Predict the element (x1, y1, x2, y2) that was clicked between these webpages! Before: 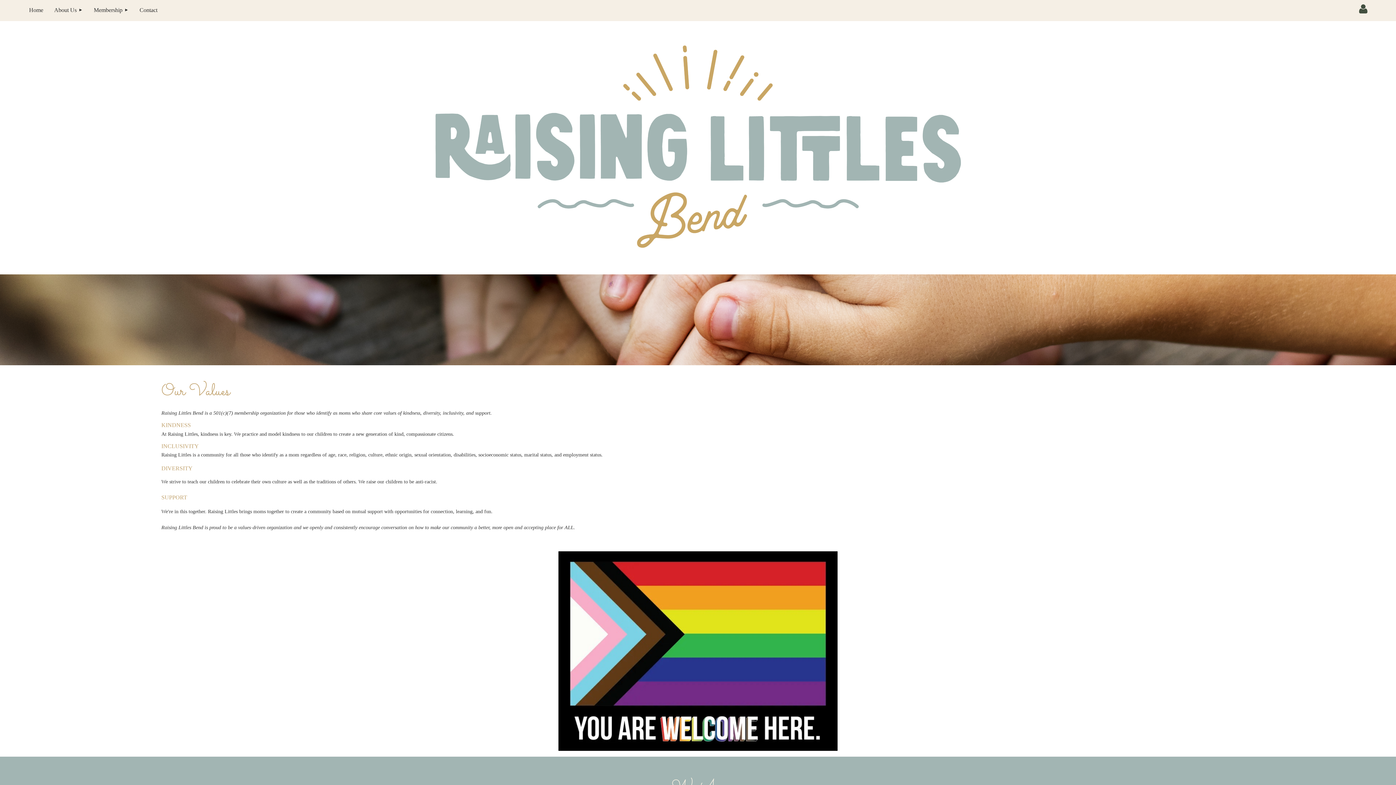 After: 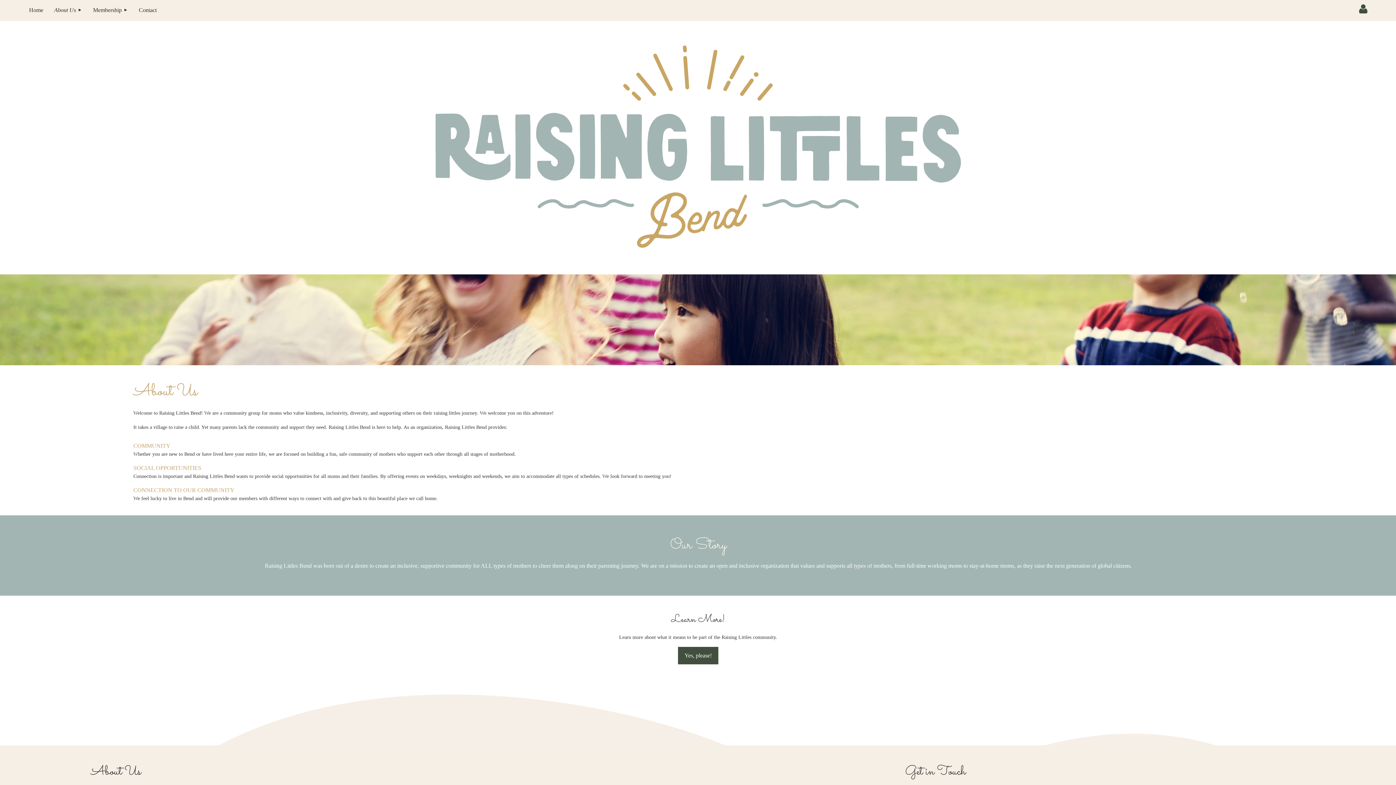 Action: label: About Us bbox: (48, 0, 88, 21)